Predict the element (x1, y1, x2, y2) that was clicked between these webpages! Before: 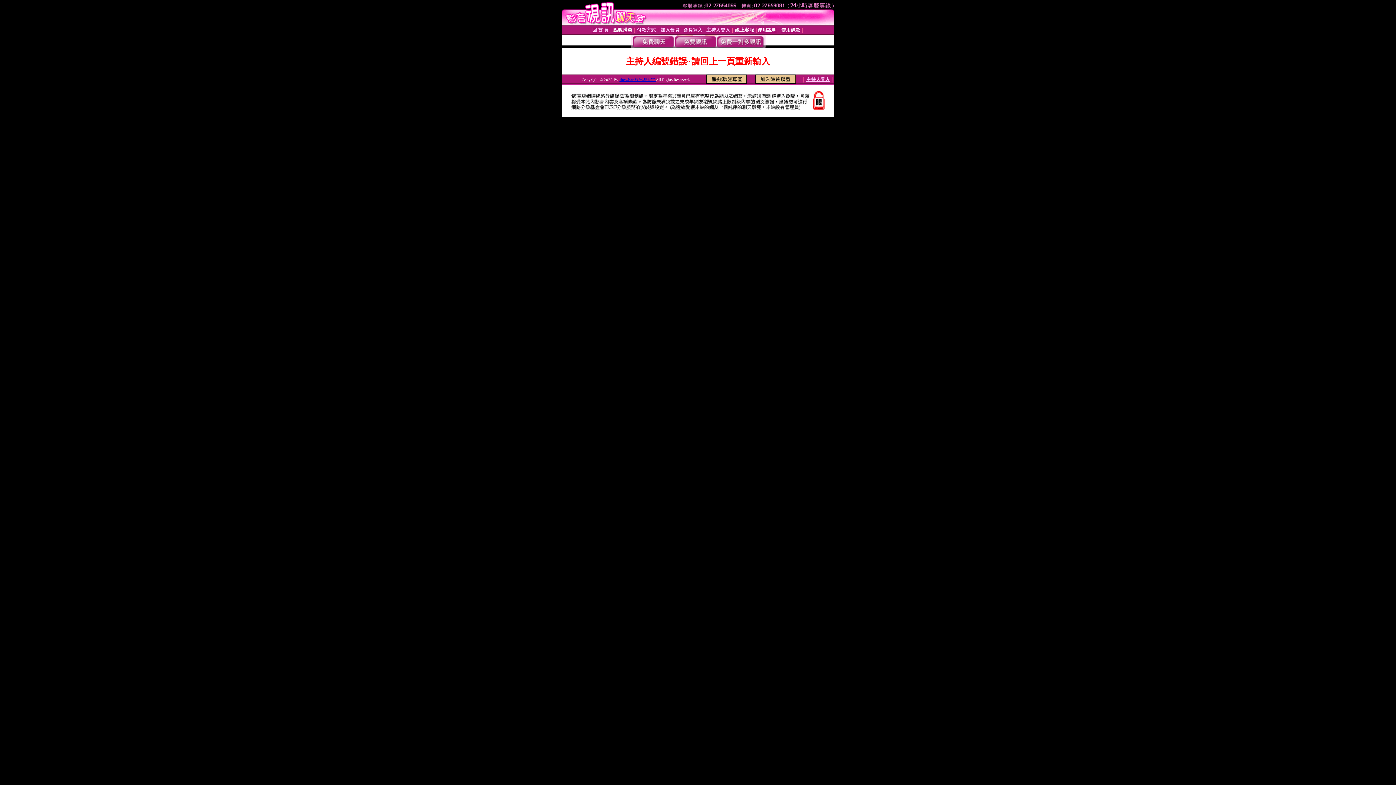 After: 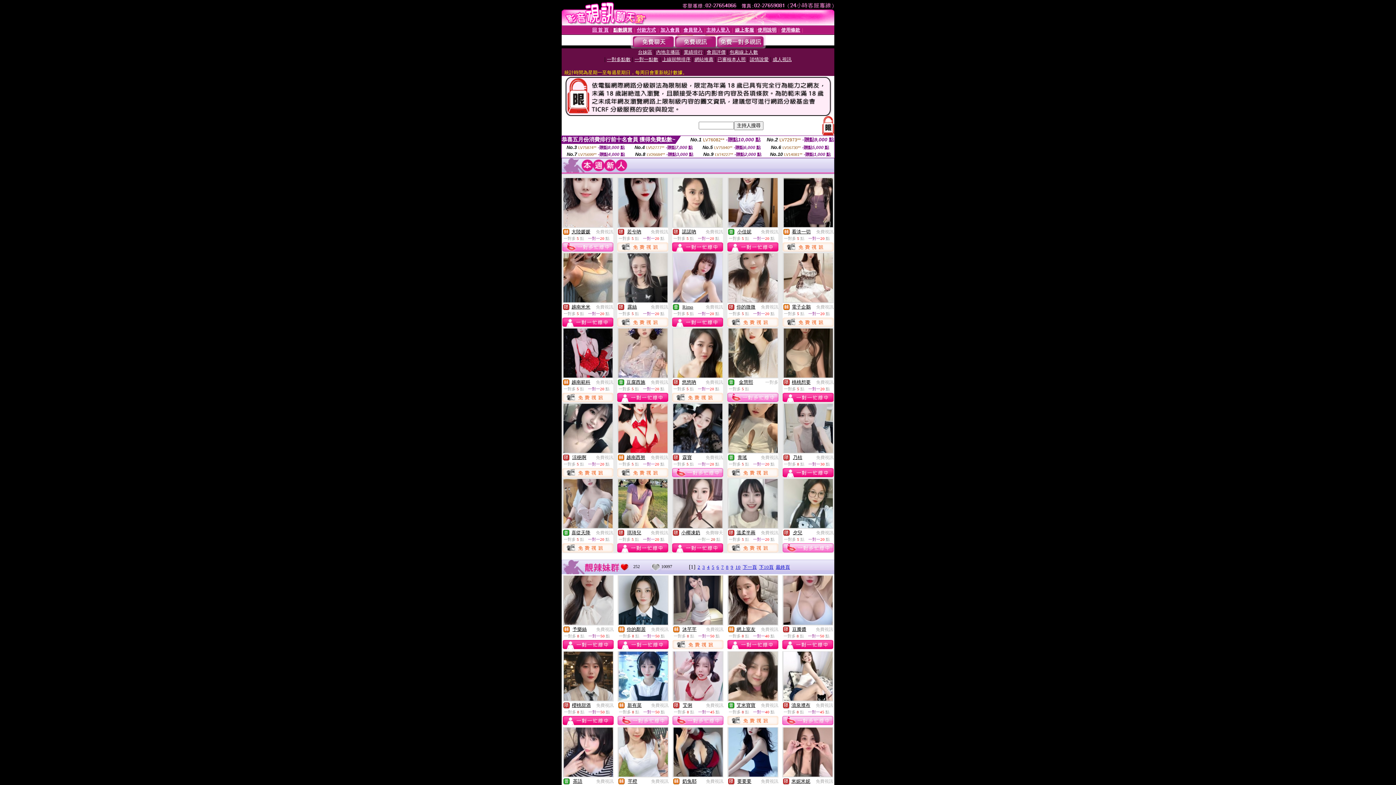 Action: bbox: (592, 26, 608, 32) label: 回 首 頁